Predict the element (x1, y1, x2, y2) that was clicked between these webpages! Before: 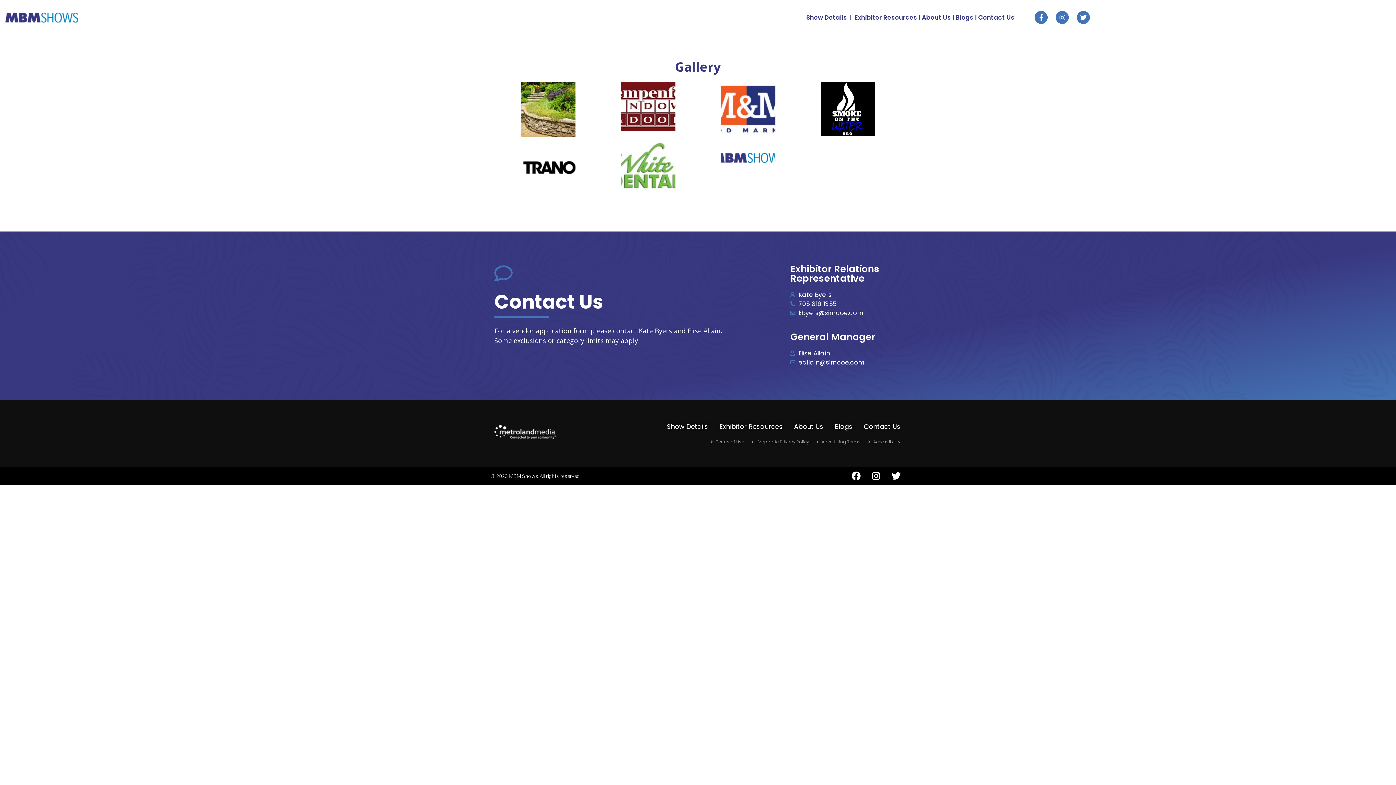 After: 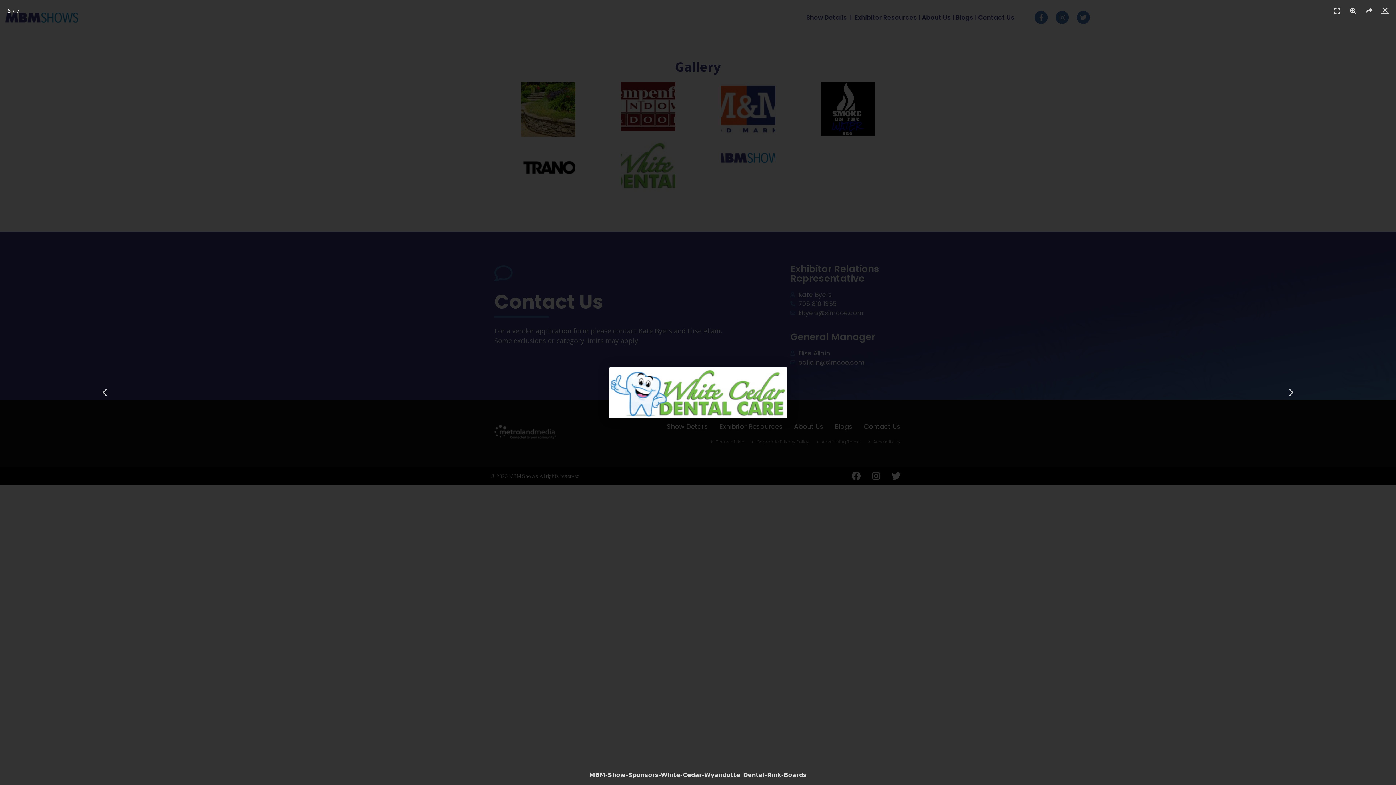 Action: bbox: (600, 140, 696, 190)